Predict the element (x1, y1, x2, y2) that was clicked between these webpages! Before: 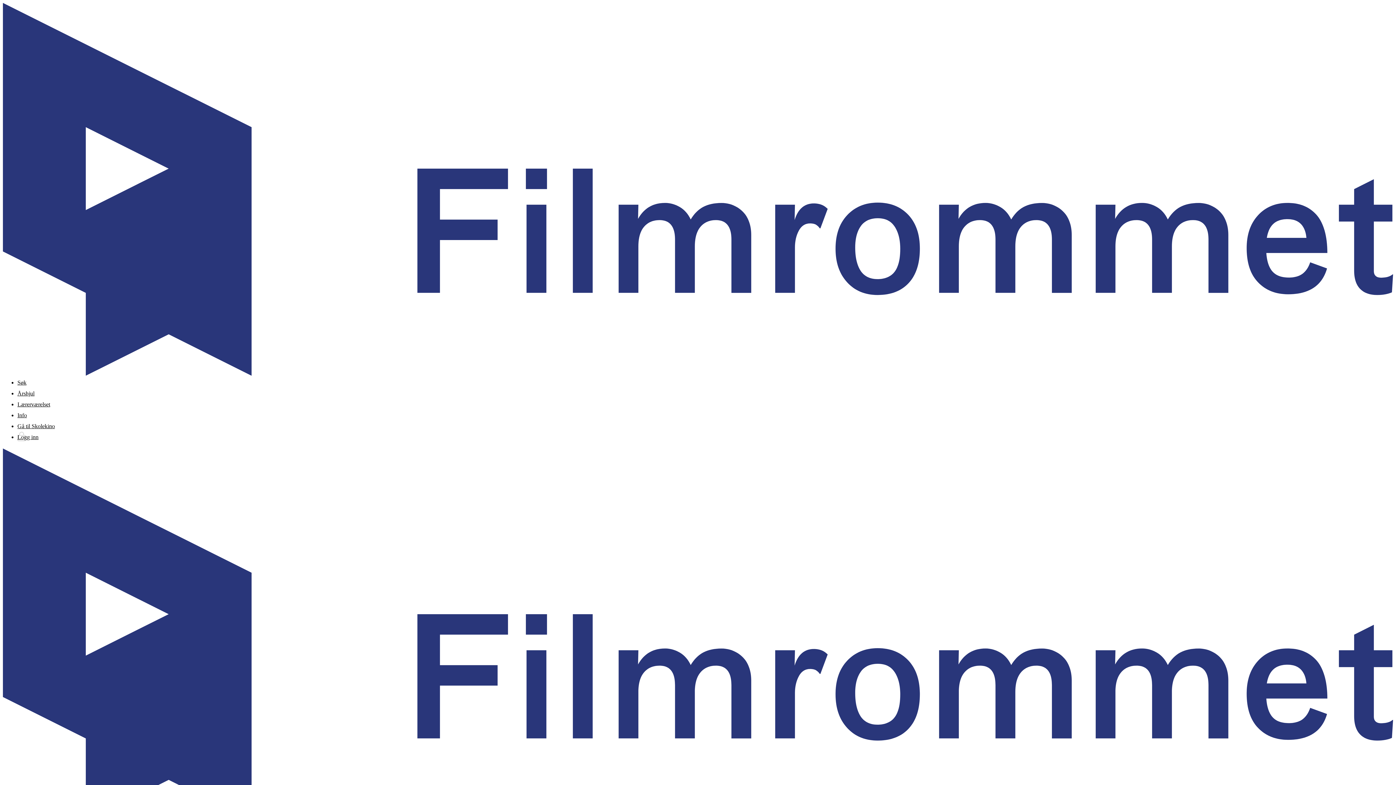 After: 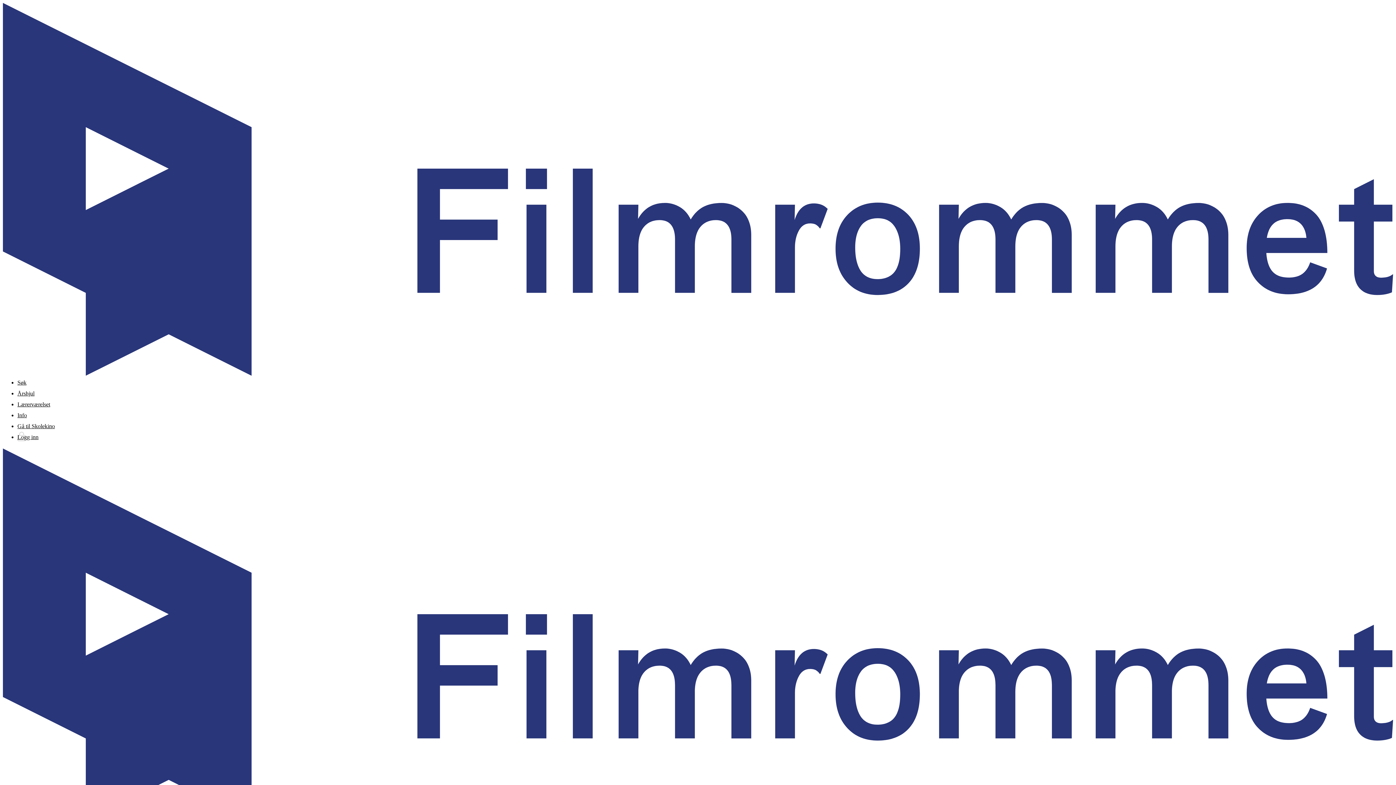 Action: label: Info bbox: (17, 410, 1393, 421)